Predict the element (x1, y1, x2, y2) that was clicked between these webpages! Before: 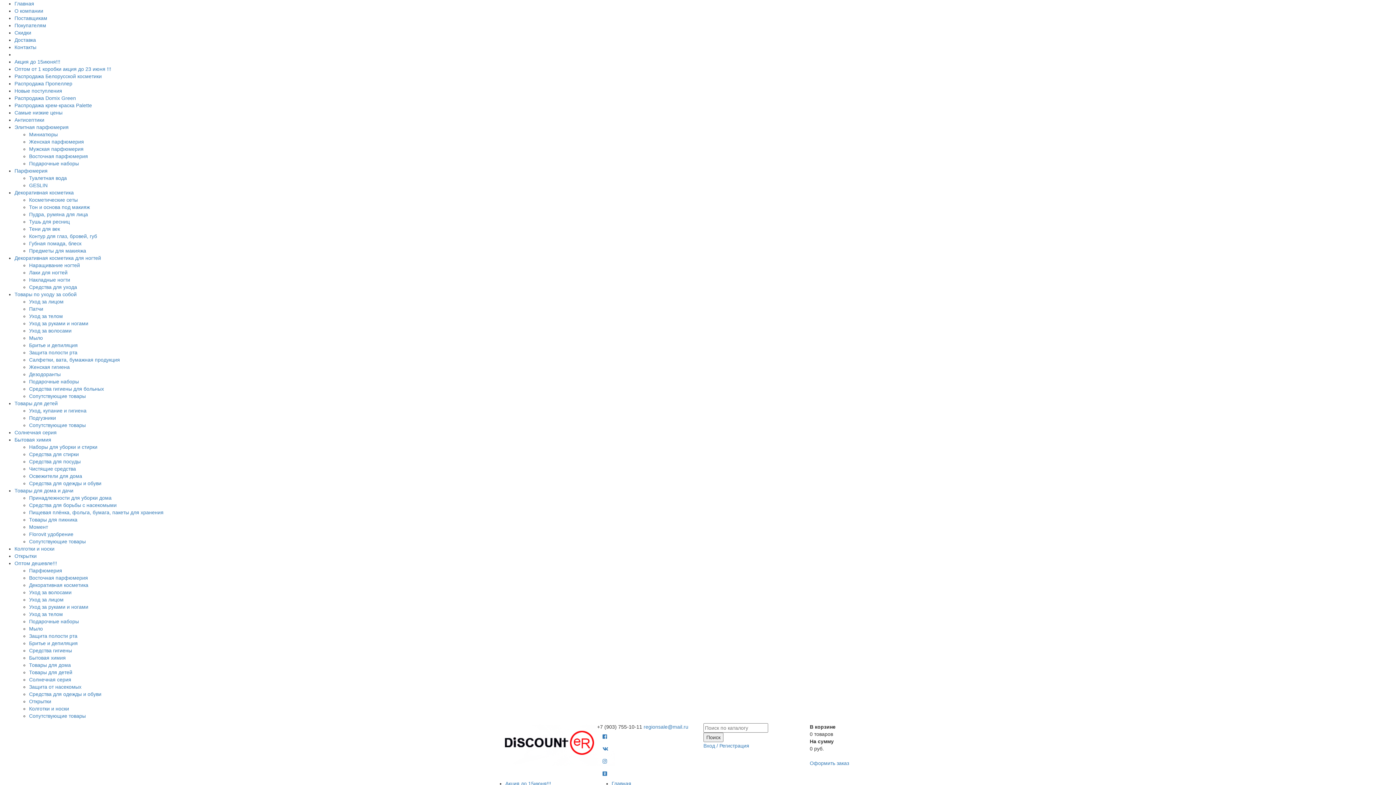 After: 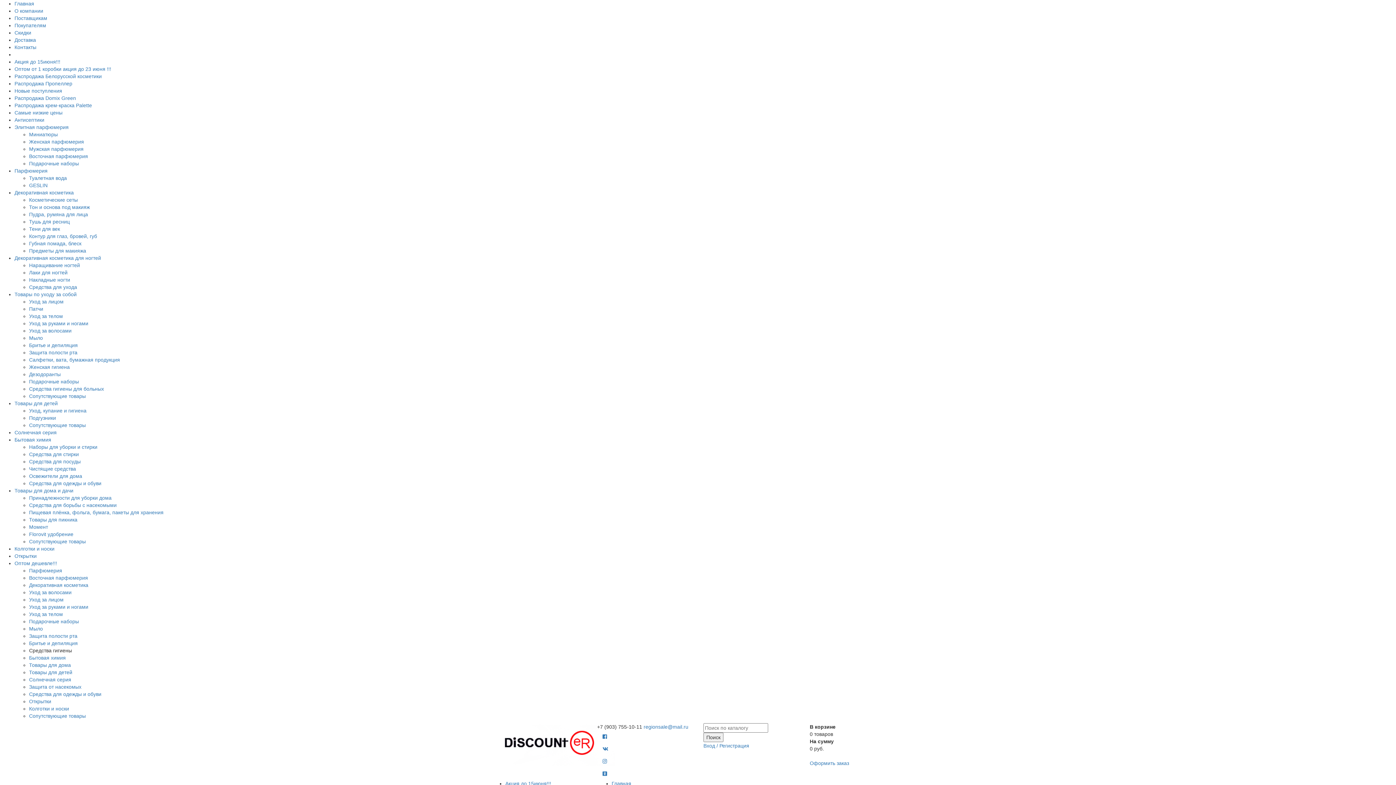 Action: label: Средства гигиены bbox: (29, 648, 72, 653)